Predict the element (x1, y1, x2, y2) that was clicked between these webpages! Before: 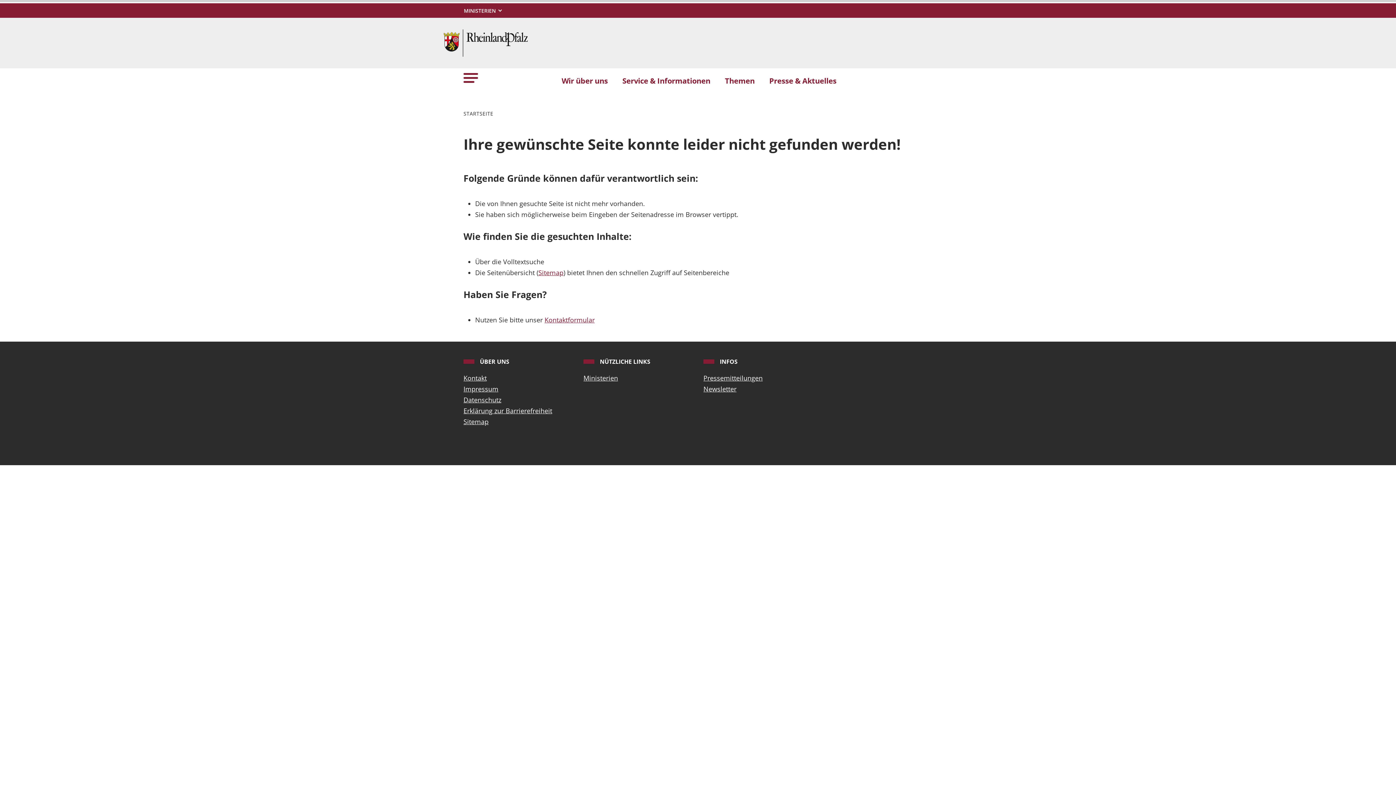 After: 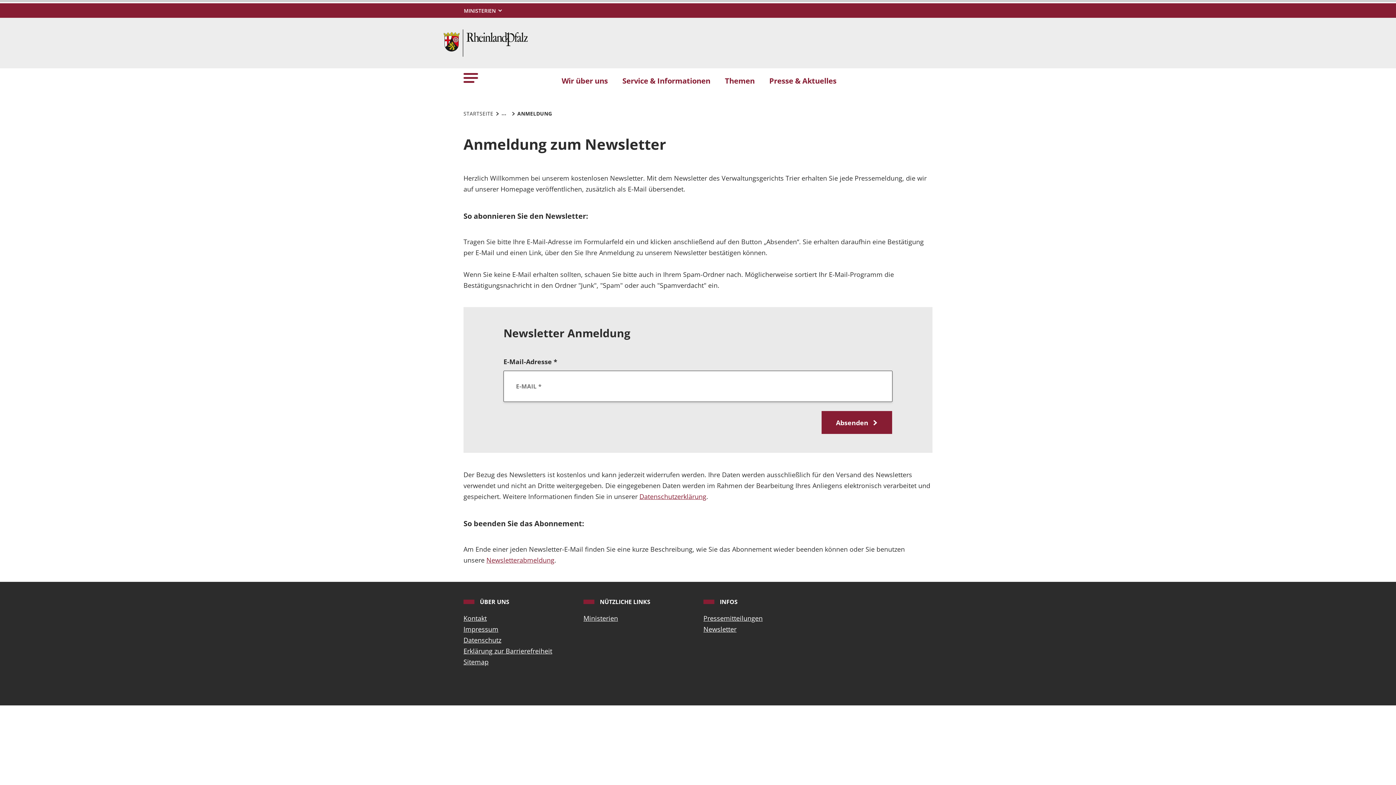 Action: bbox: (703, 383, 812, 394) label: Newsletter